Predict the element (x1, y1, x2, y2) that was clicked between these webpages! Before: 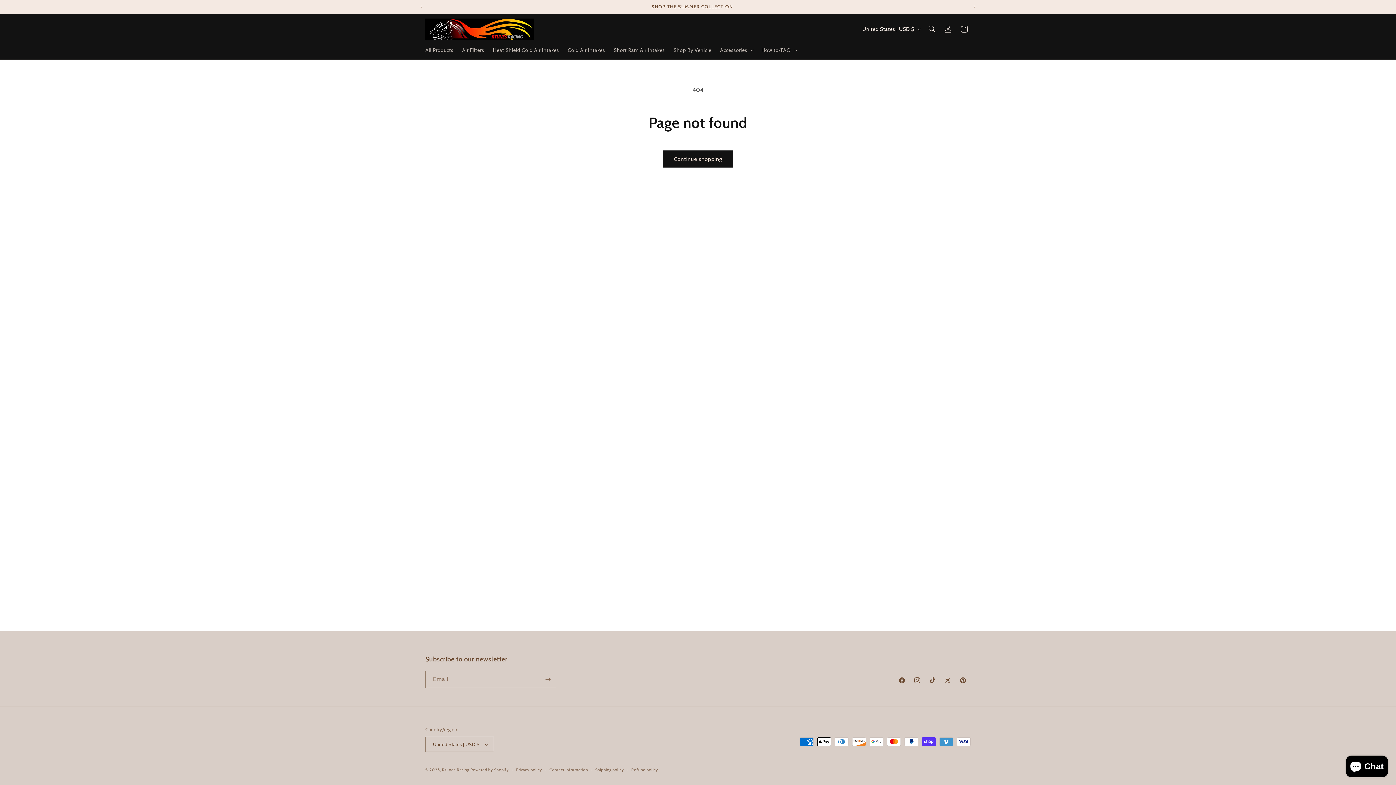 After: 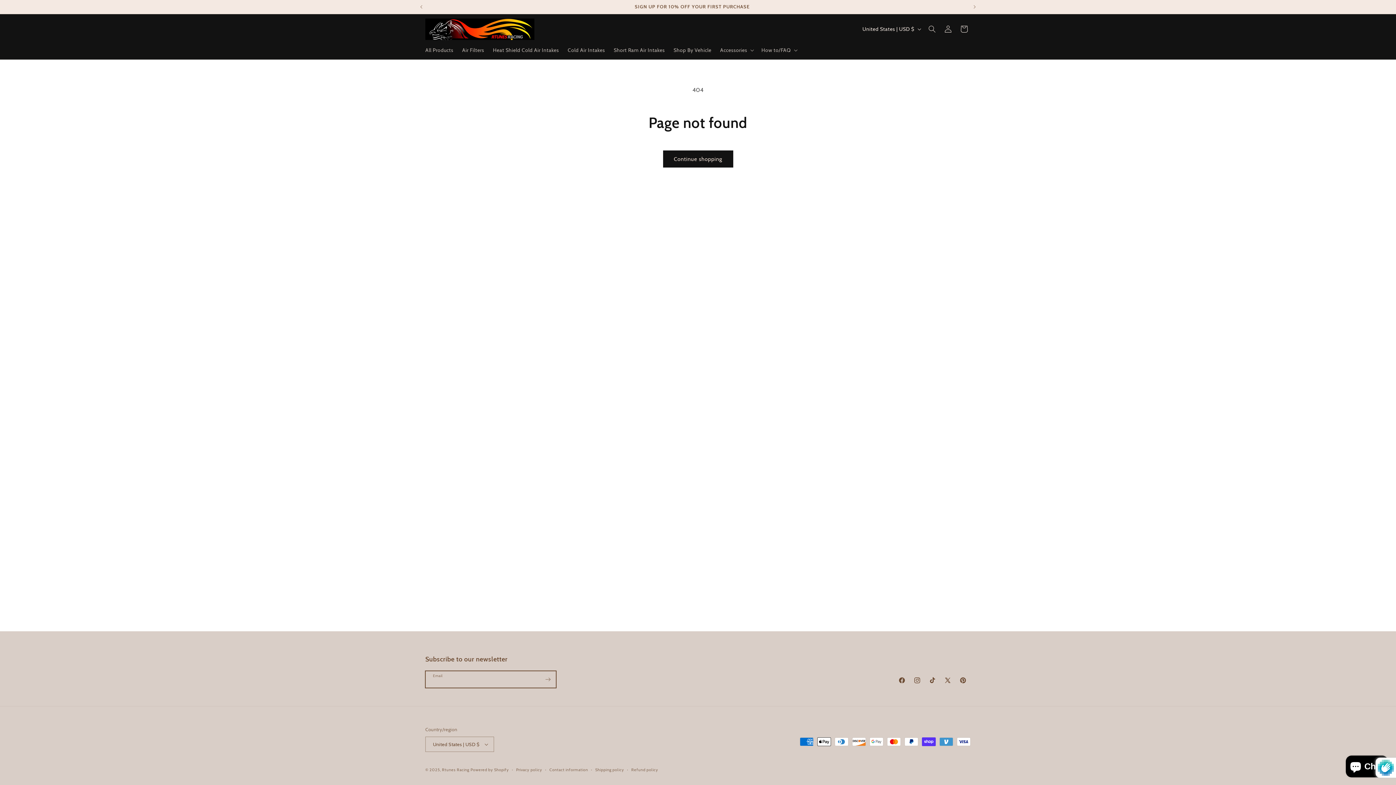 Action: bbox: (540, 671, 556, 688) label: Subscribe